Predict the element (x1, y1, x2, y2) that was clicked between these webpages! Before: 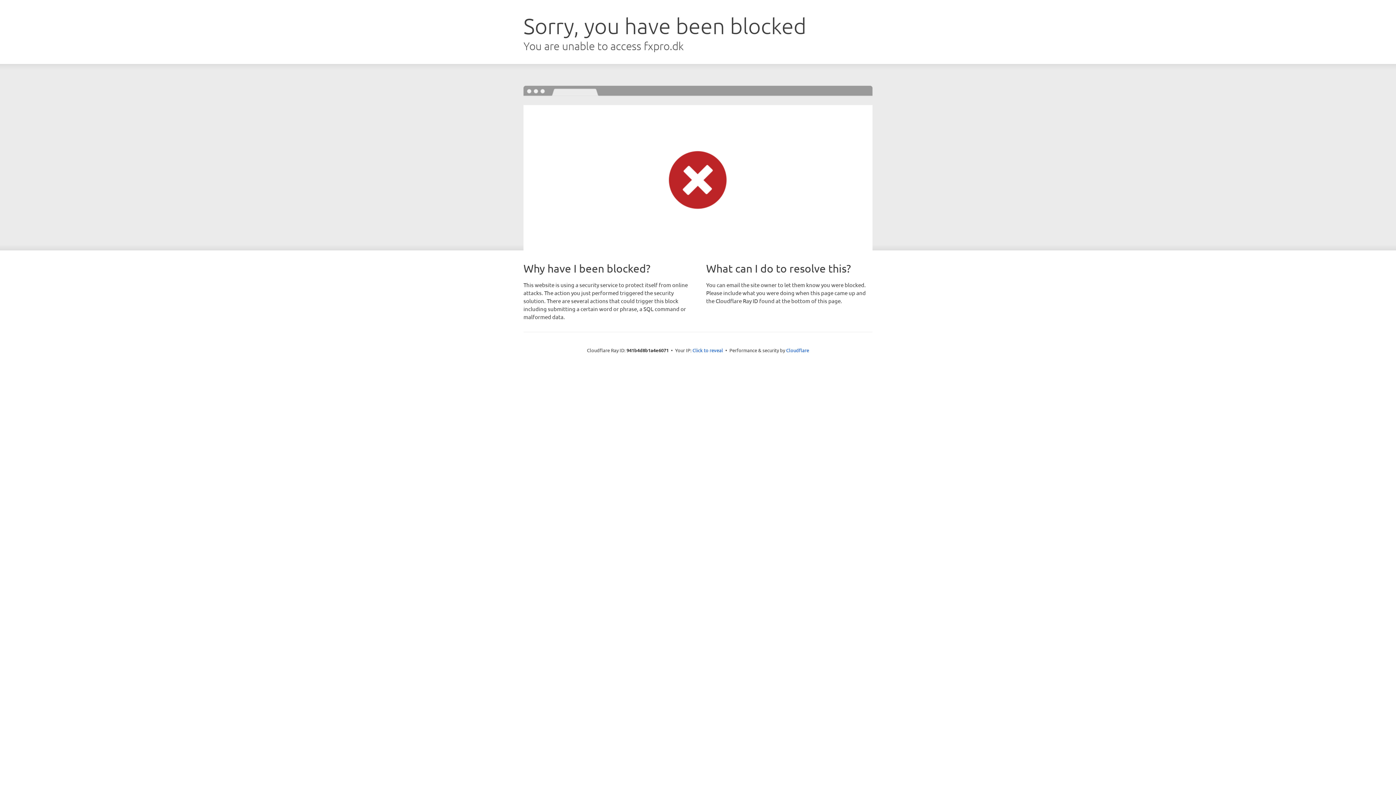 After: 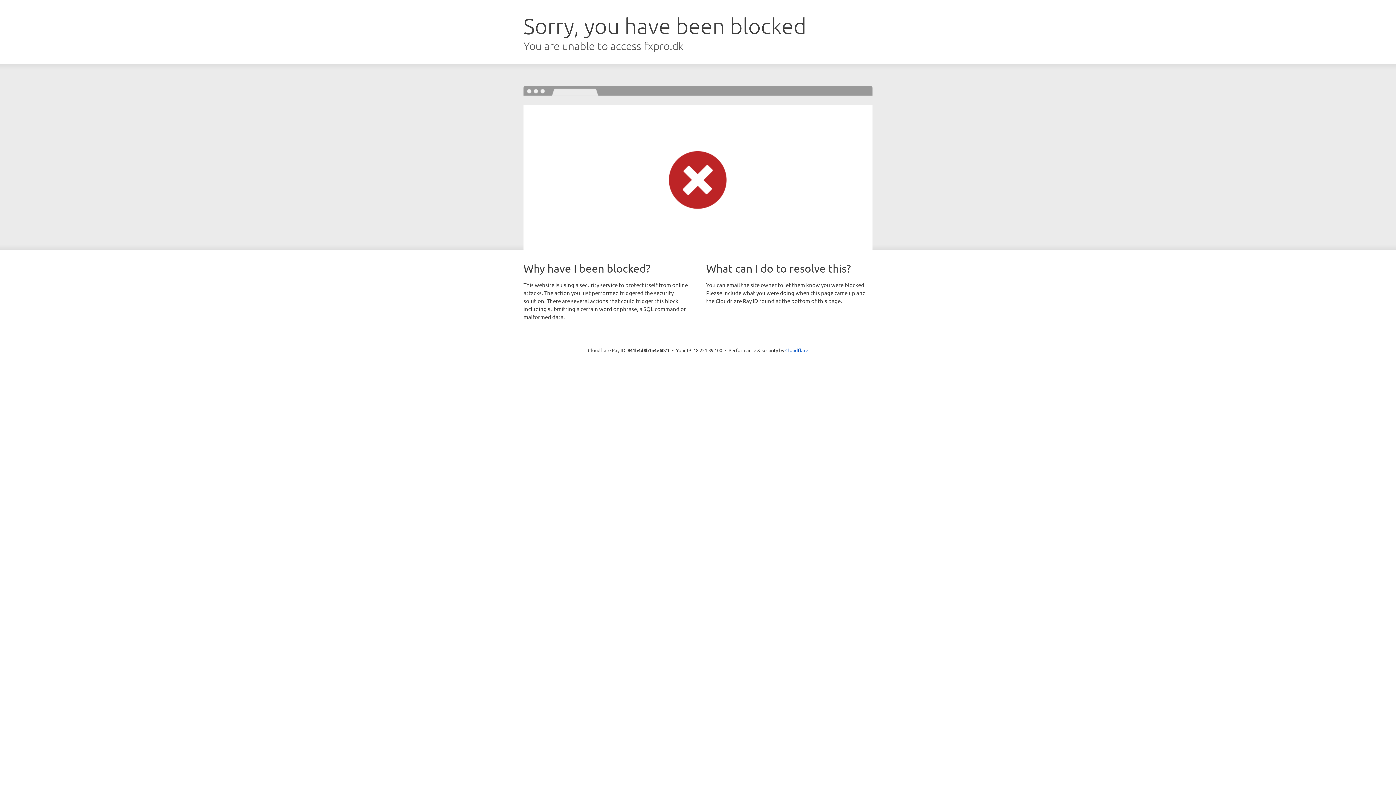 Action: bbox: (692, 346, 723, 353) label: Click to reveal